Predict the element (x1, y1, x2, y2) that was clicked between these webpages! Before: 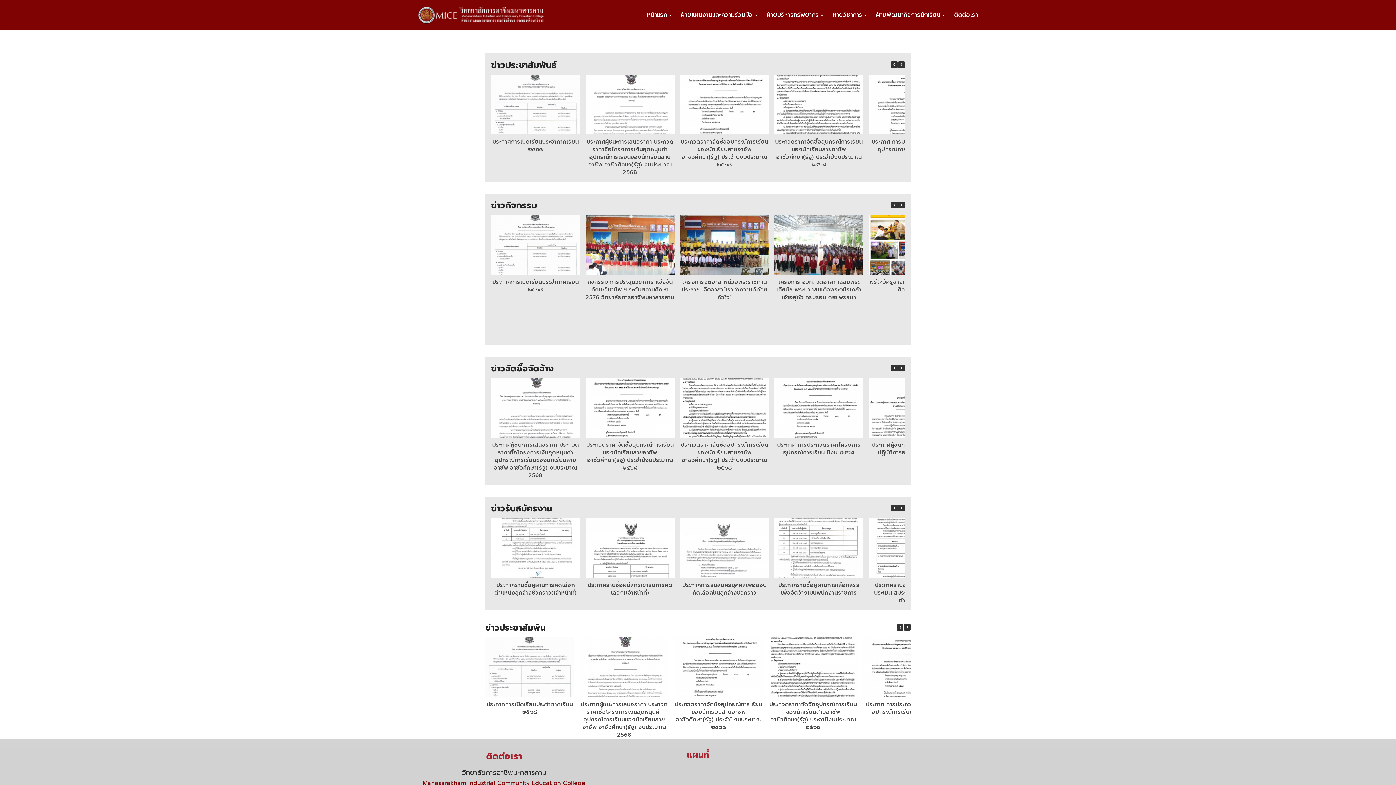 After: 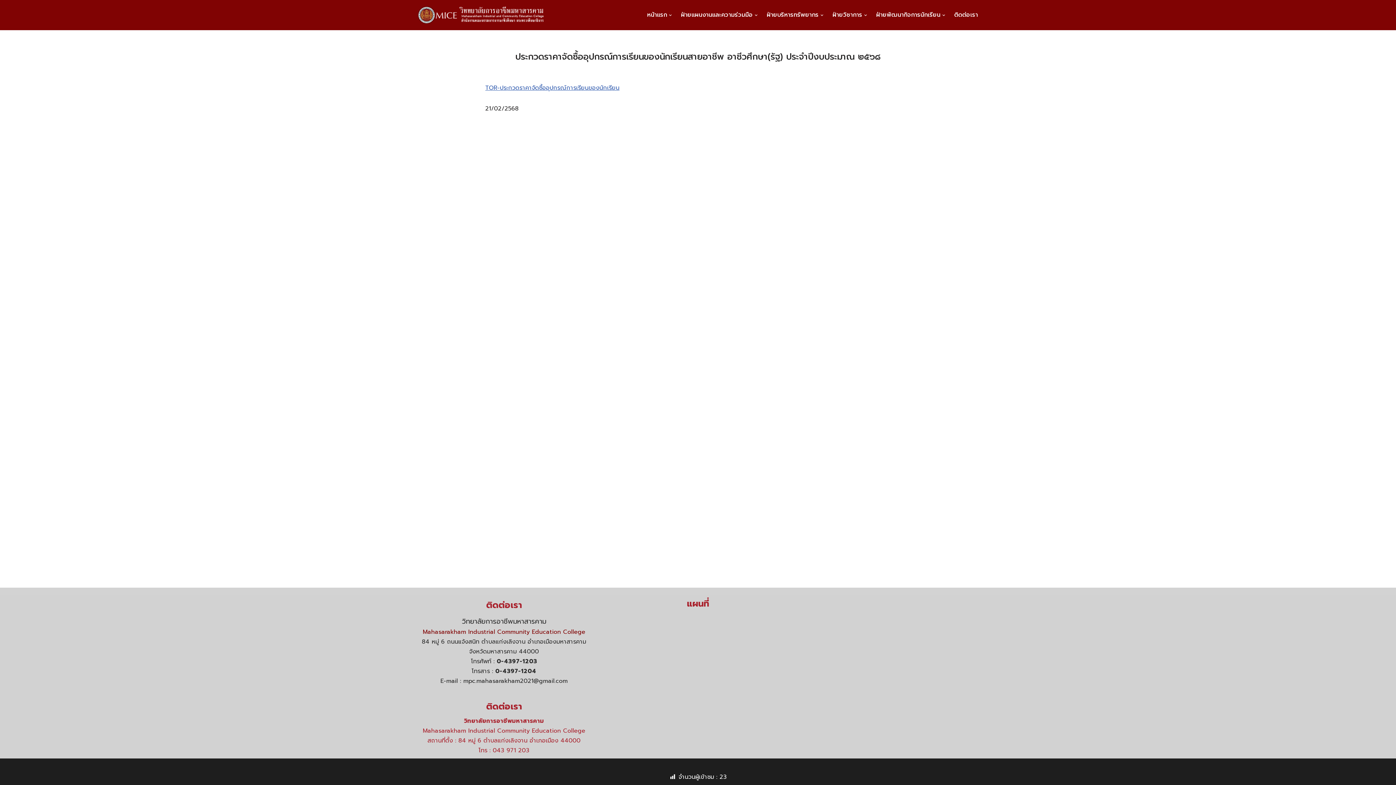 Action: bbox: (680, 378, 769, 437)